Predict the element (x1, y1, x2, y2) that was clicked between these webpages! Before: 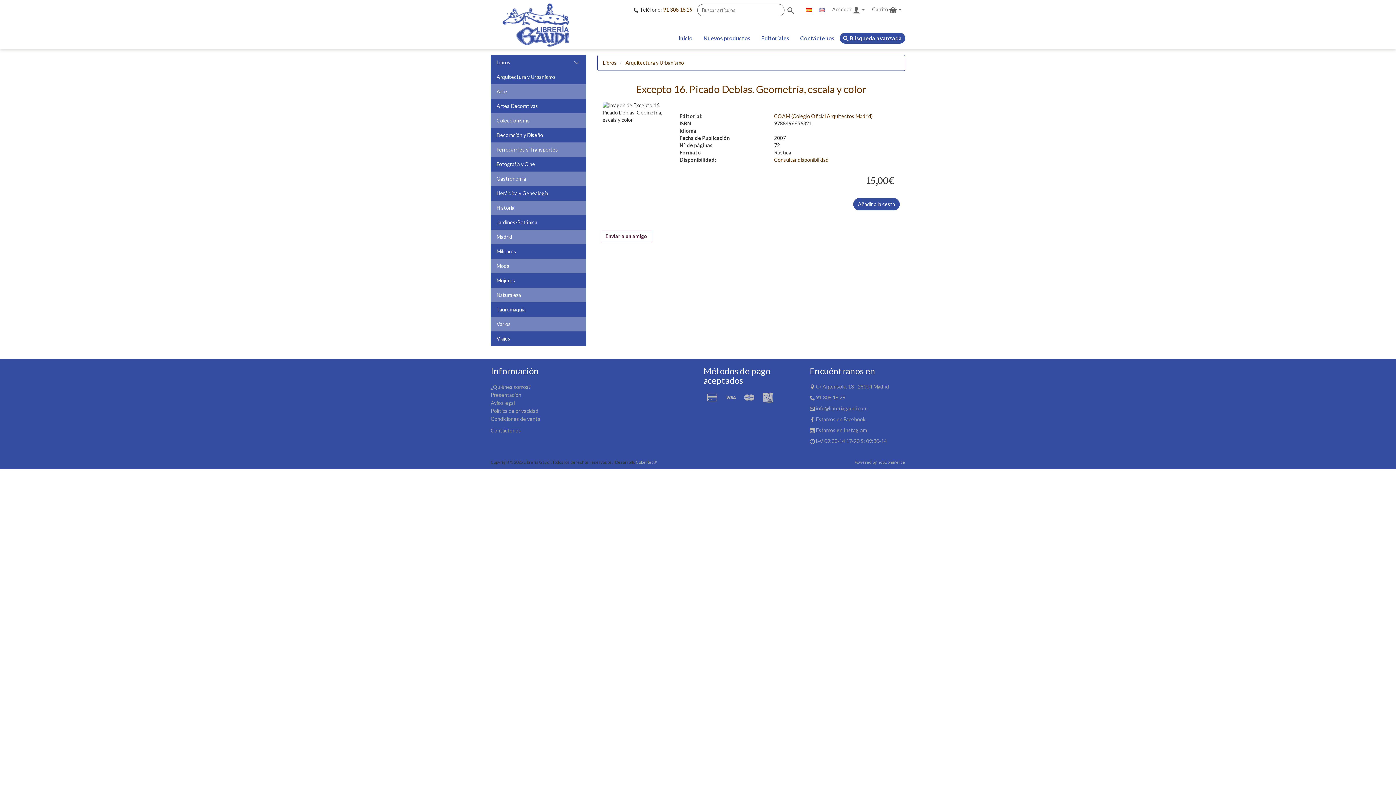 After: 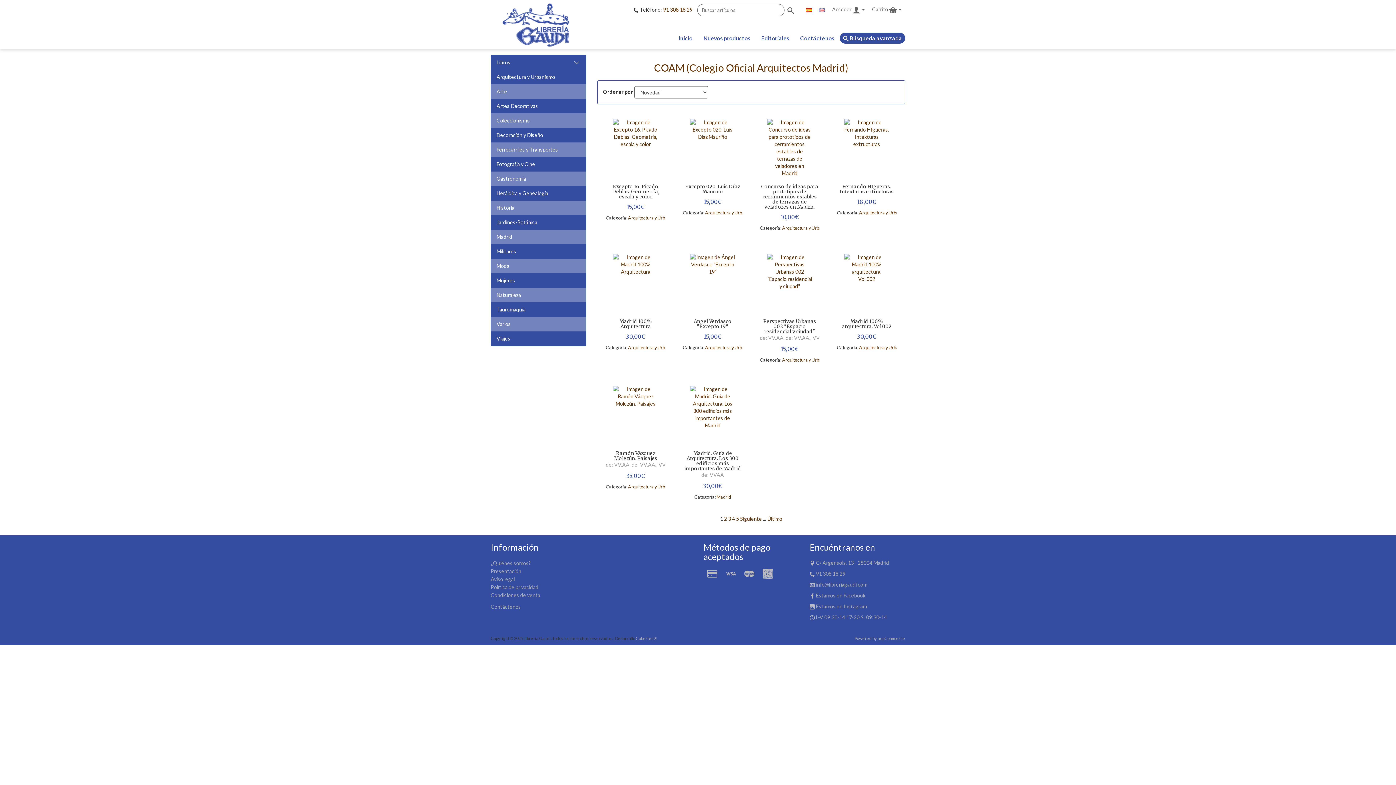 Action: bbox: (774, 113, 872, 119) label: COAM (Colegio Oficial Arquitectos Madrid)